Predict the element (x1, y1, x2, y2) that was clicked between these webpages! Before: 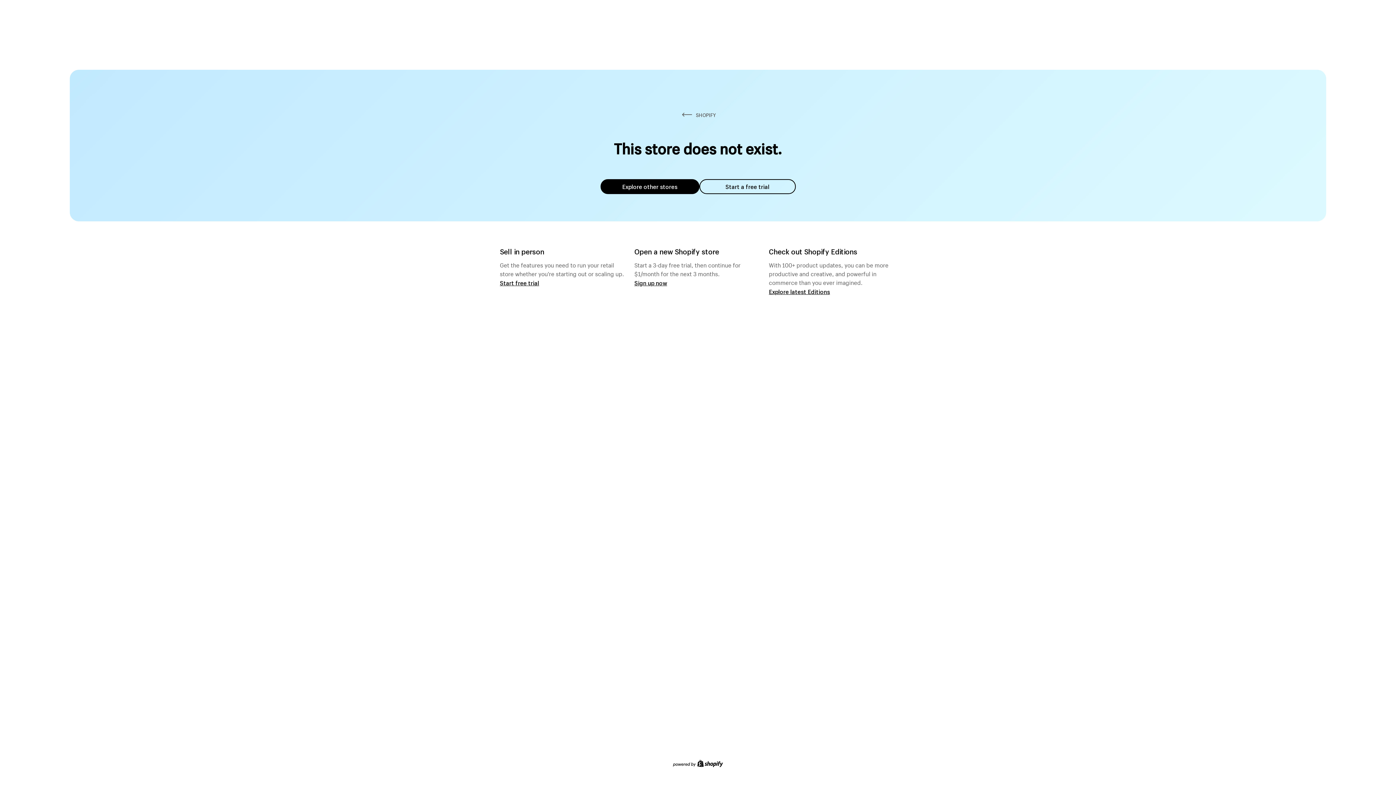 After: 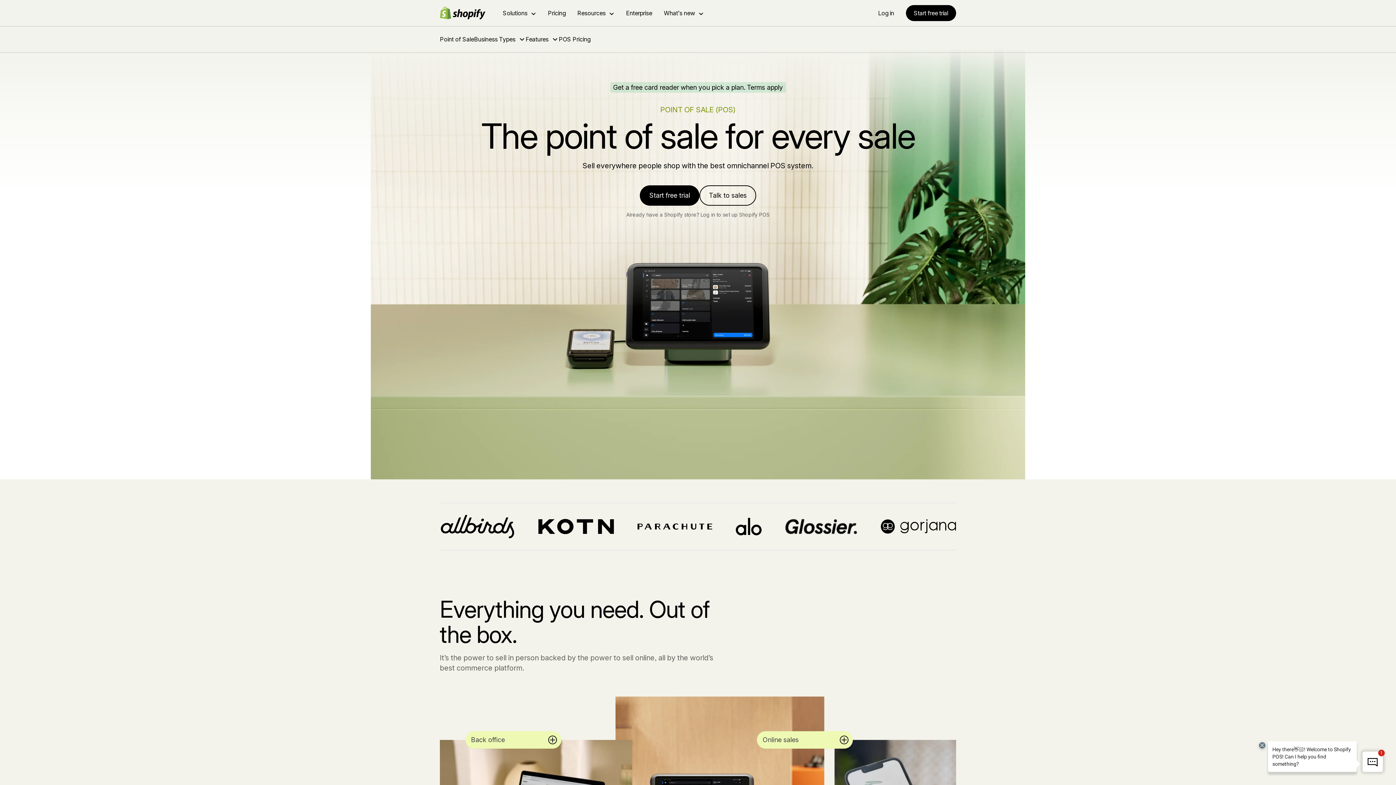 Action: bbox: (500, 279, 539, 286) label: Start free trial